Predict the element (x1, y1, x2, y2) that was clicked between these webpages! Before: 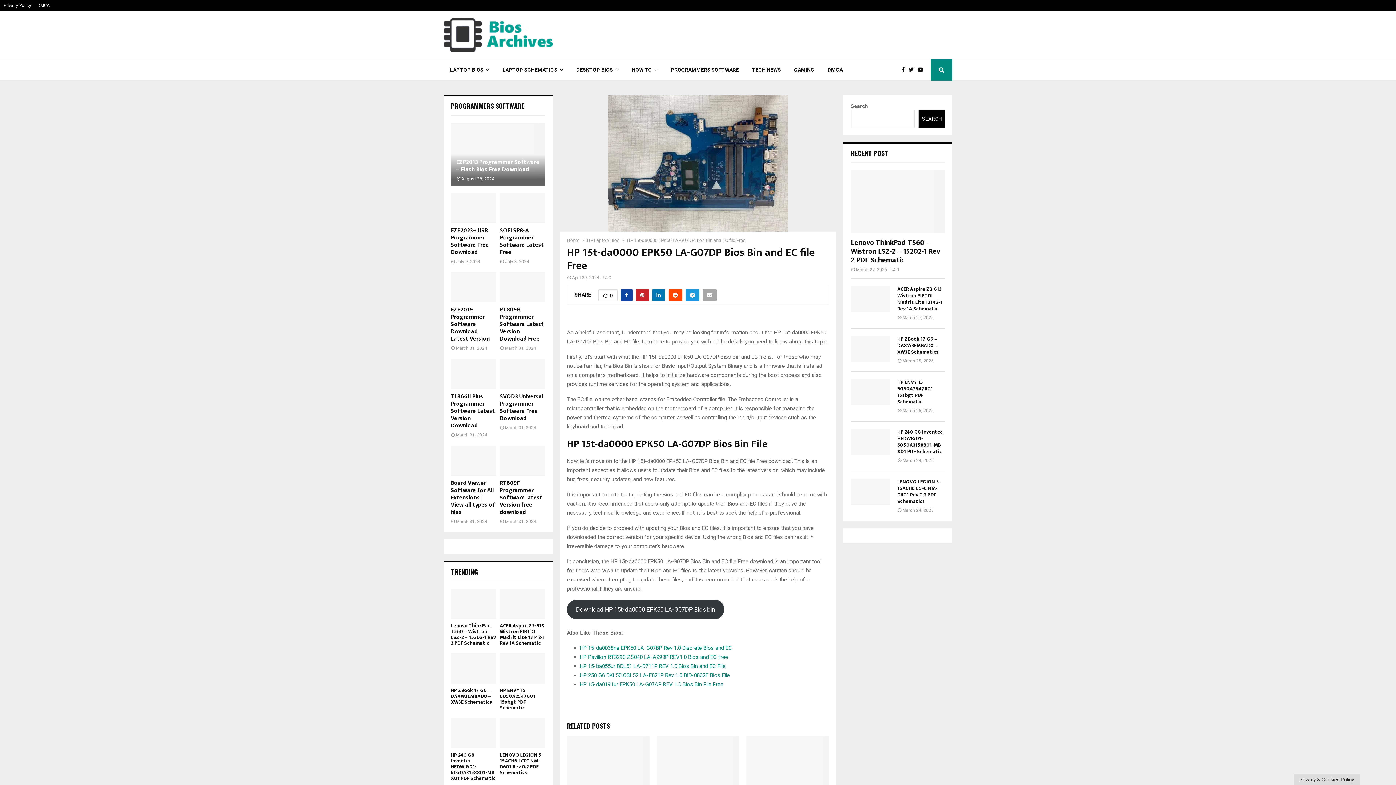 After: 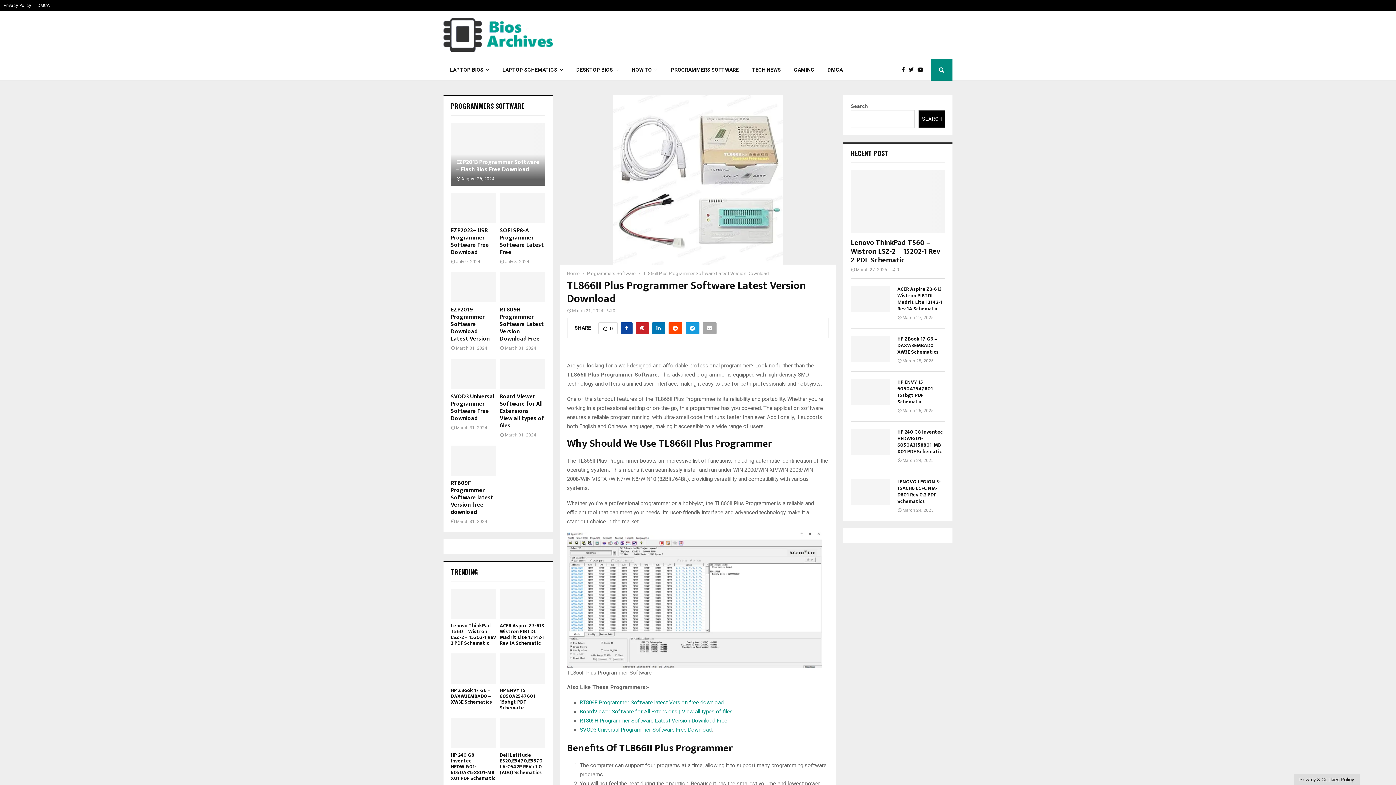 Action: label: TL866II Plus Programmer Software Latest Version Download bbox: (450, 391, 494, 430)